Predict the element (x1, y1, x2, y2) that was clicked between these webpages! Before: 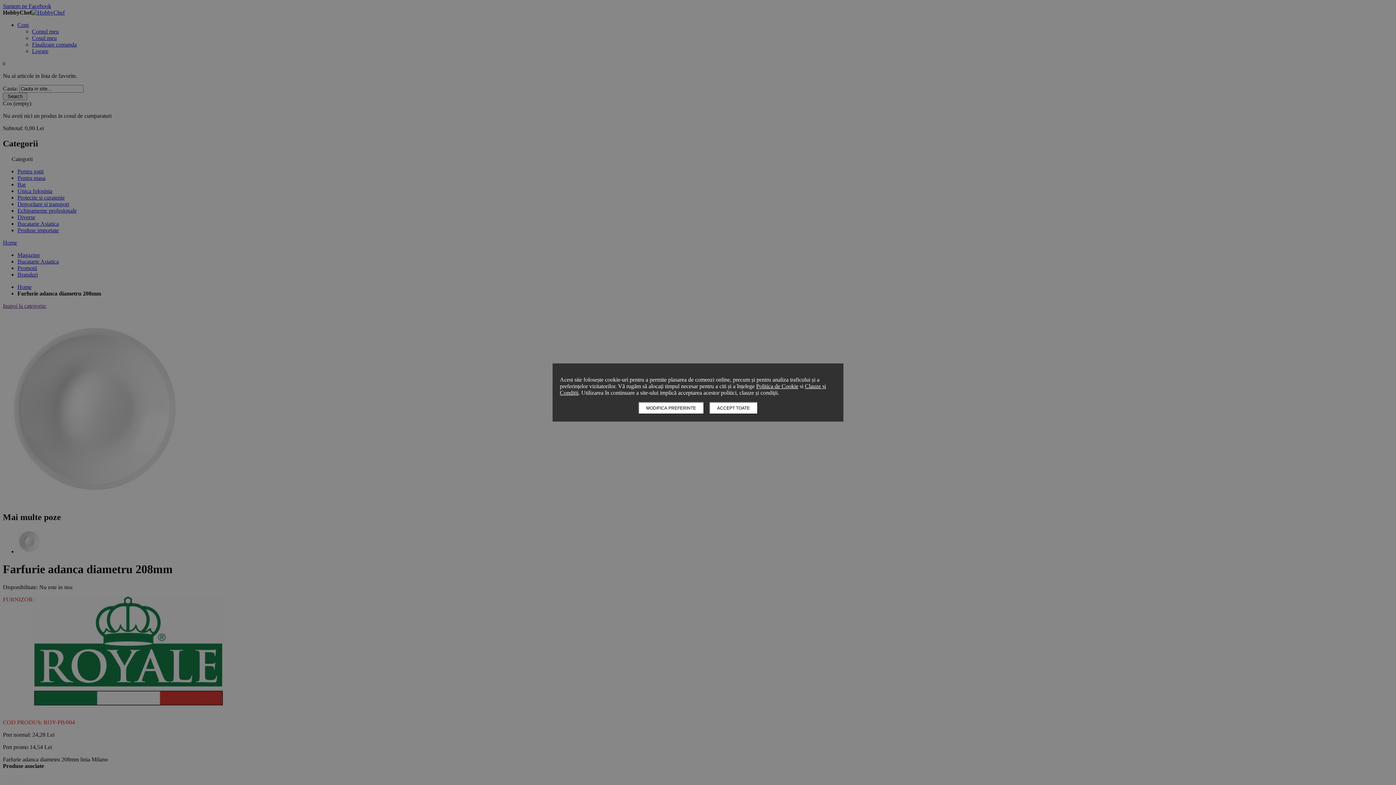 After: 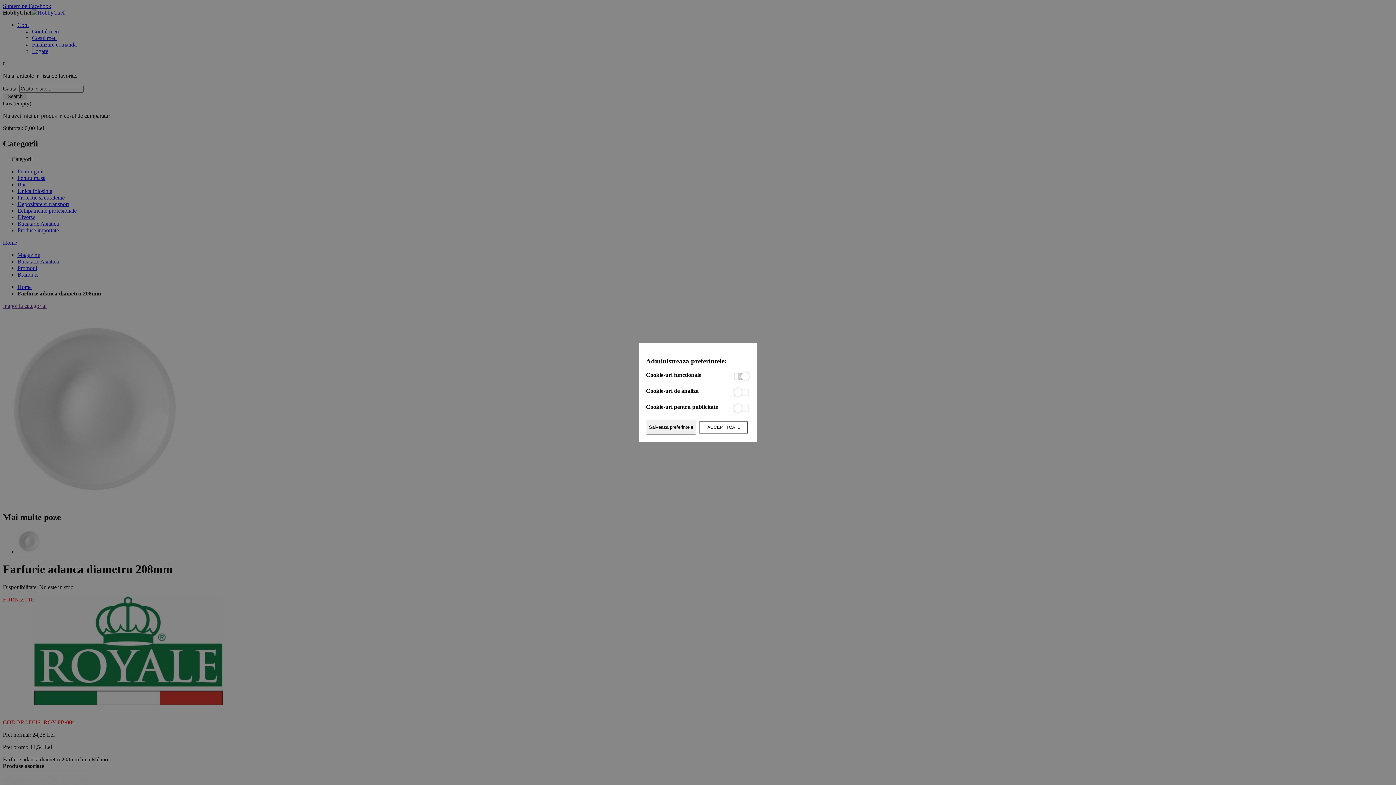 Action: label: MODIFICA PREFERINTE bbox: (638, 402, 704, 414)